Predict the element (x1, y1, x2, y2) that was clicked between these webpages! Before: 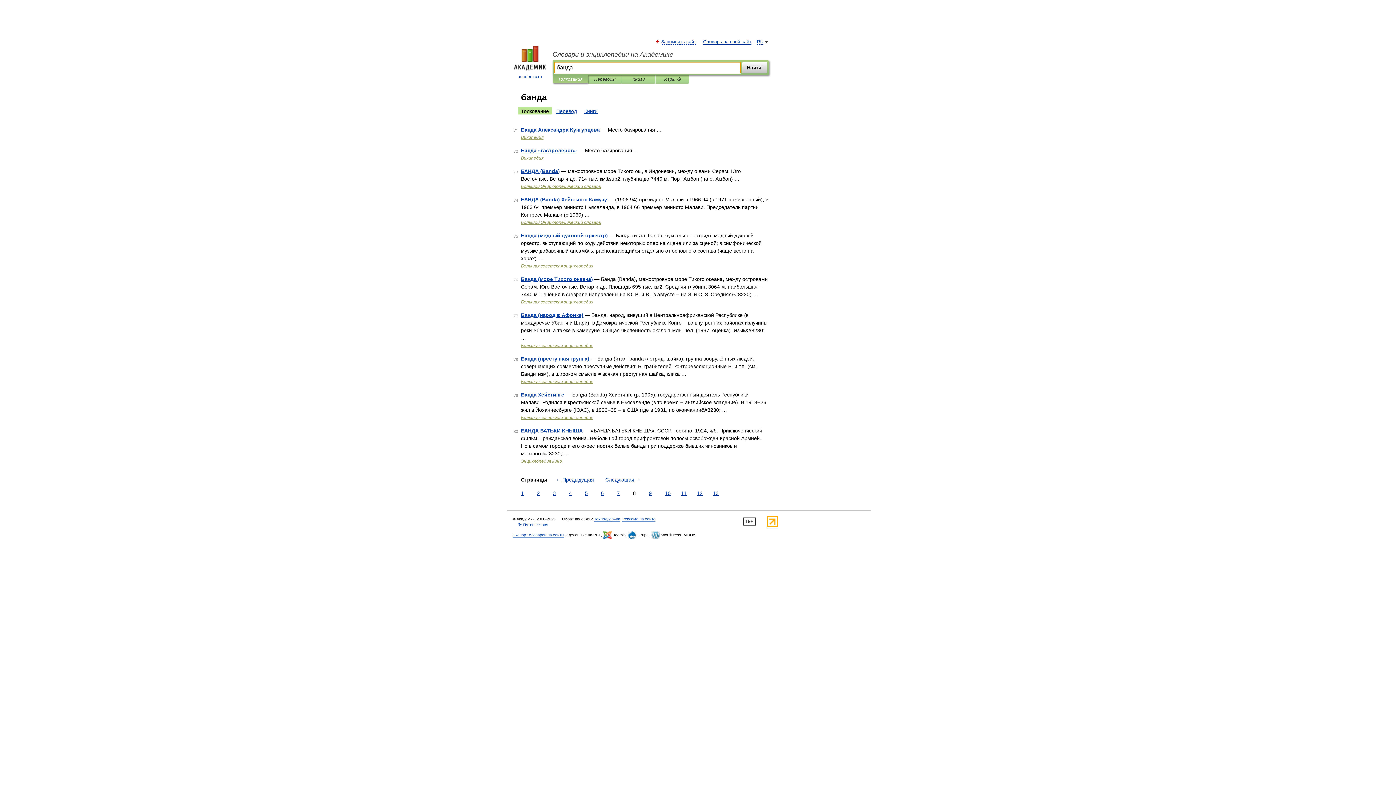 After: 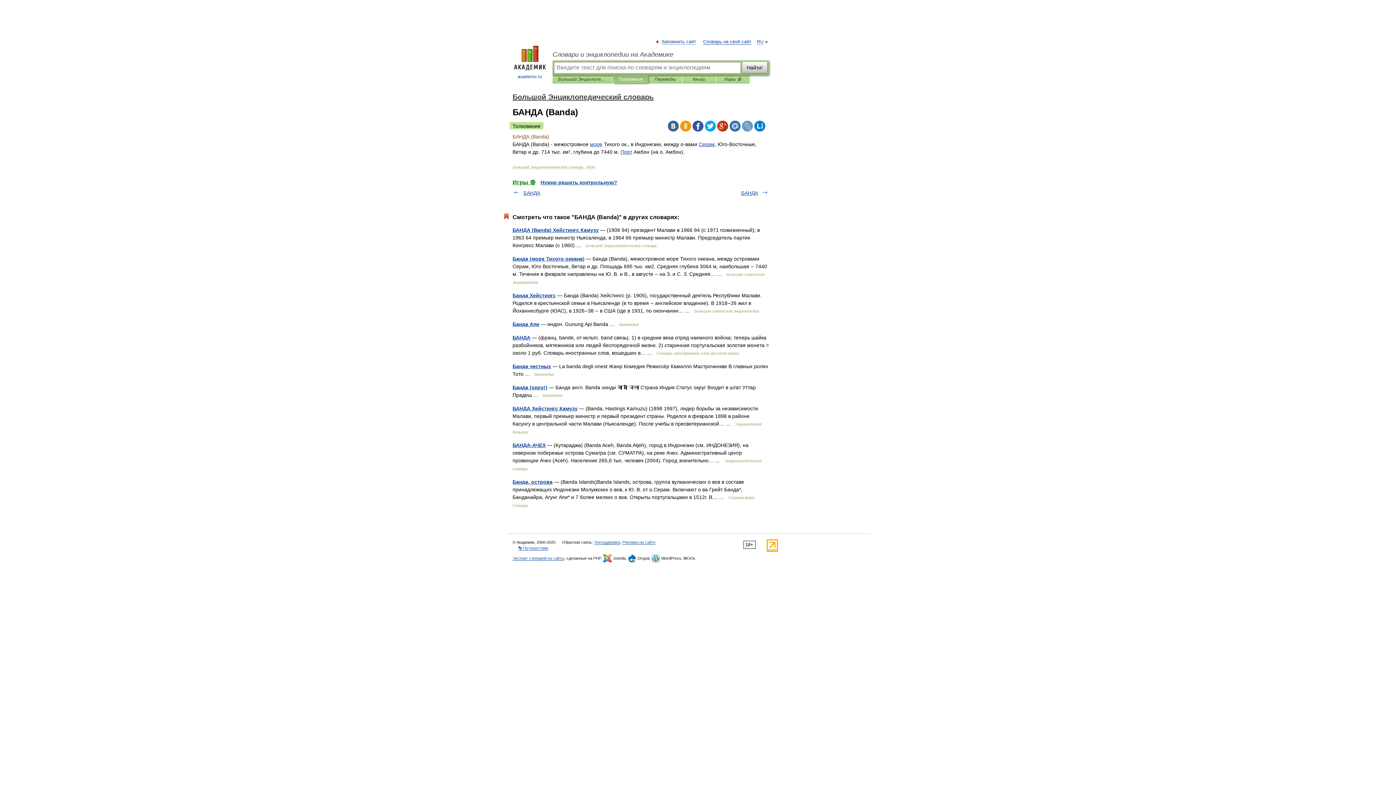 Action: bbox: (521, 168, 560, 174) label: БАНДА (Banda)